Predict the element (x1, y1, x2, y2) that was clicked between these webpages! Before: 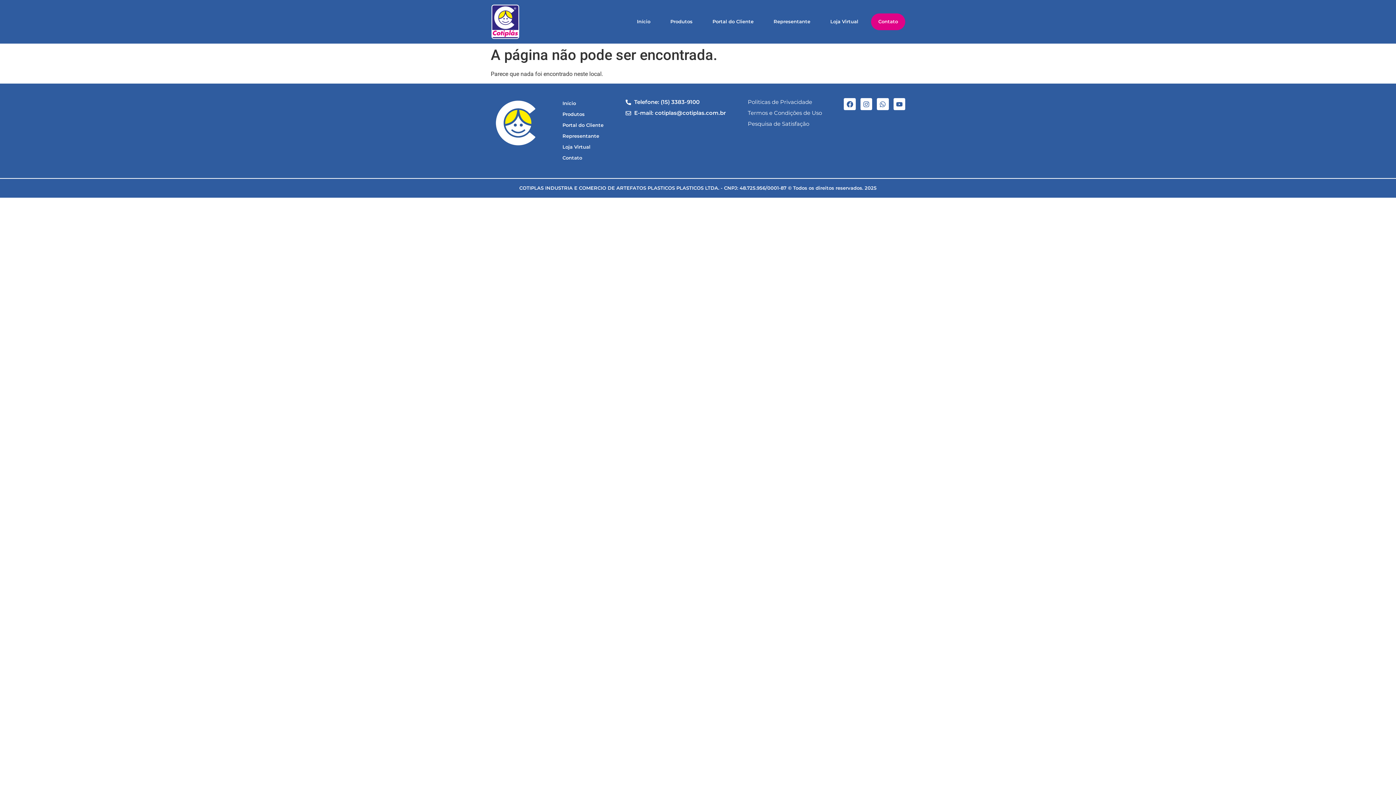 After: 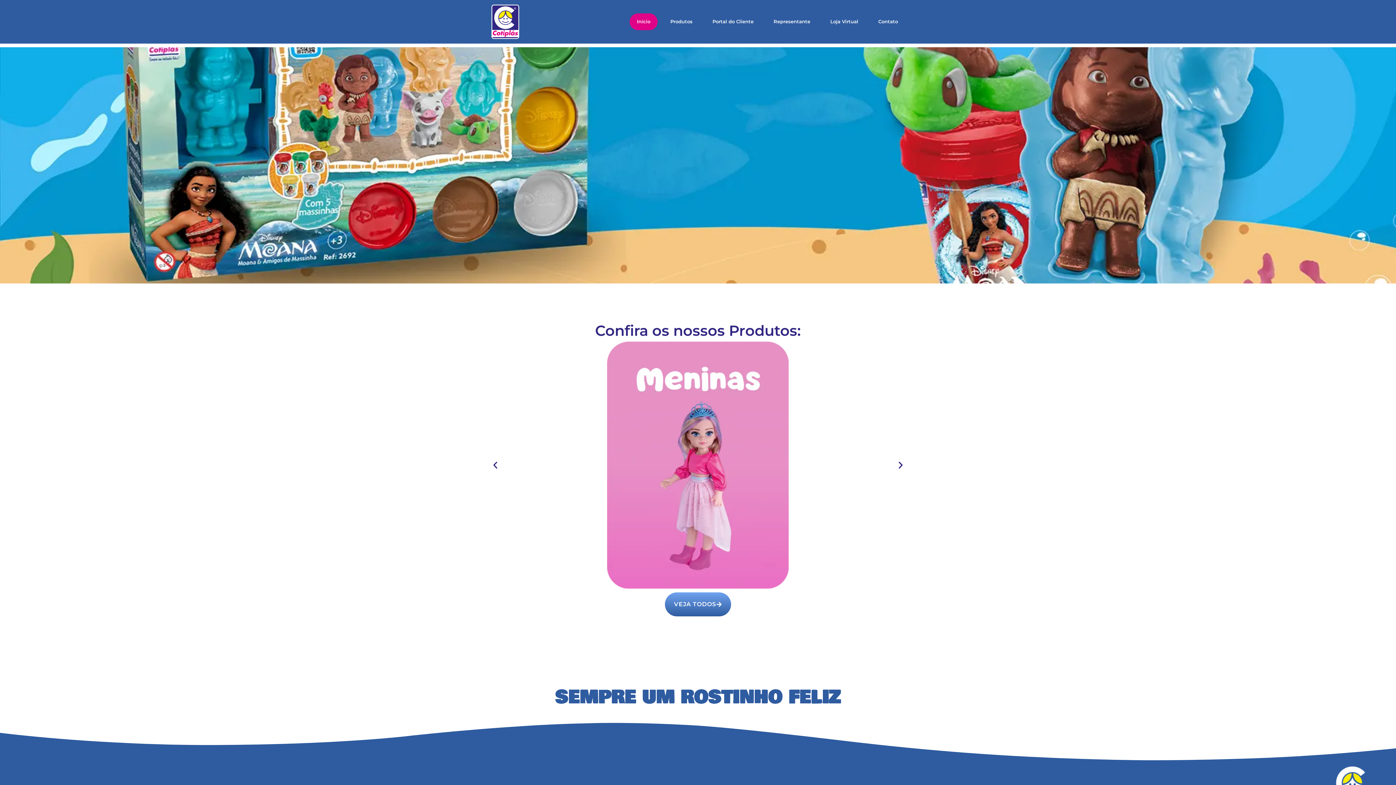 Action: bbox: (625, 109, 725, 117) label: E-mail: cotiplas@cotiplas.com.br